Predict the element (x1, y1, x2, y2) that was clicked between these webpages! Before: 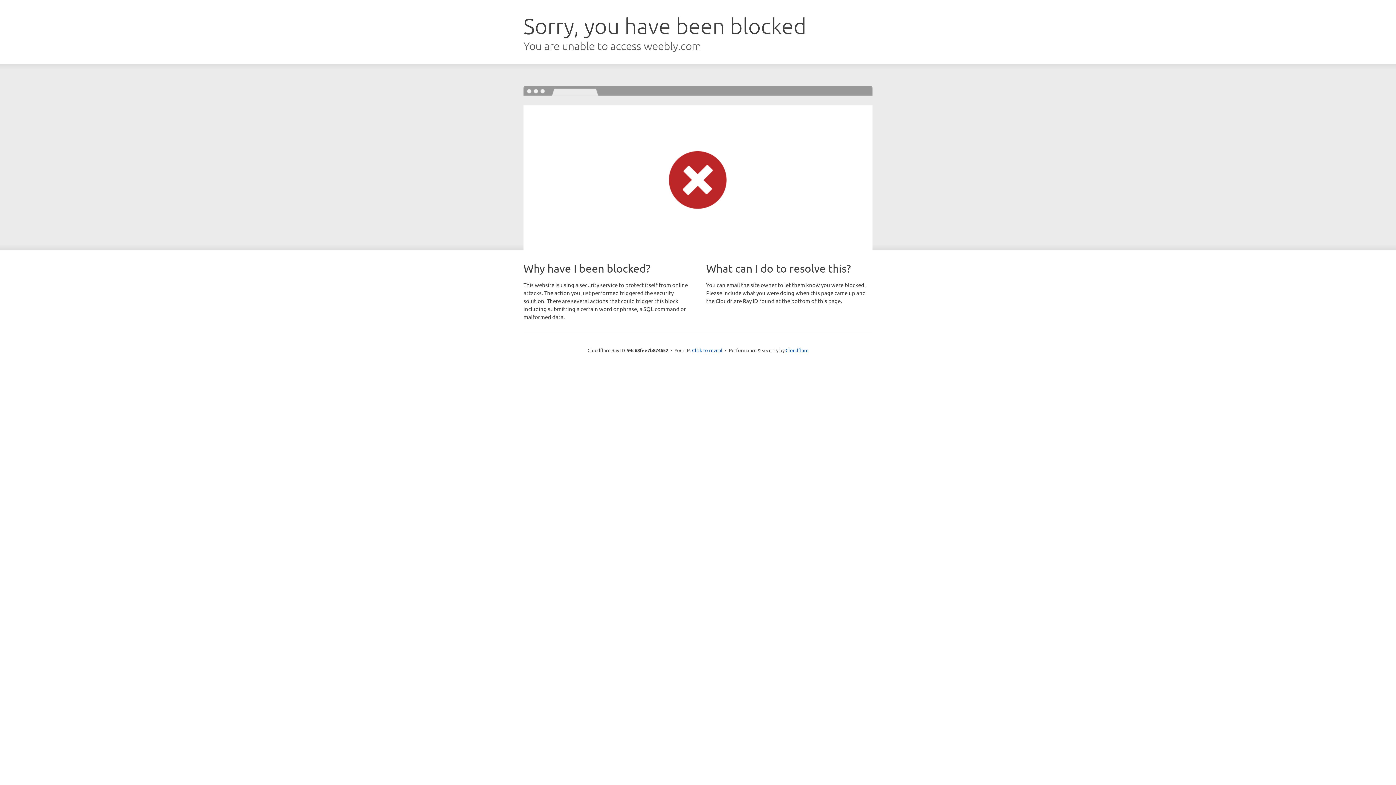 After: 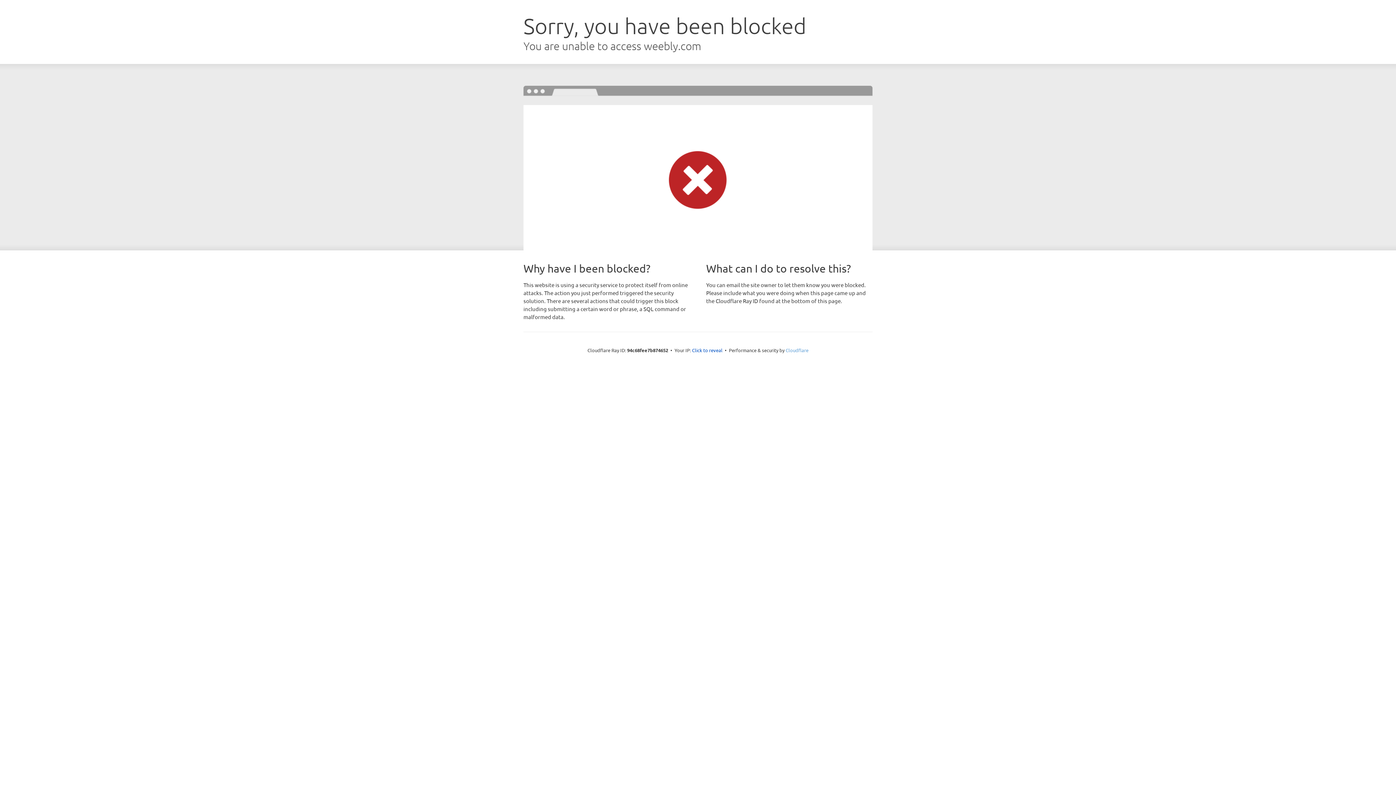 Action: bbox: (785, 347, 808, 353) label: Cloudflare